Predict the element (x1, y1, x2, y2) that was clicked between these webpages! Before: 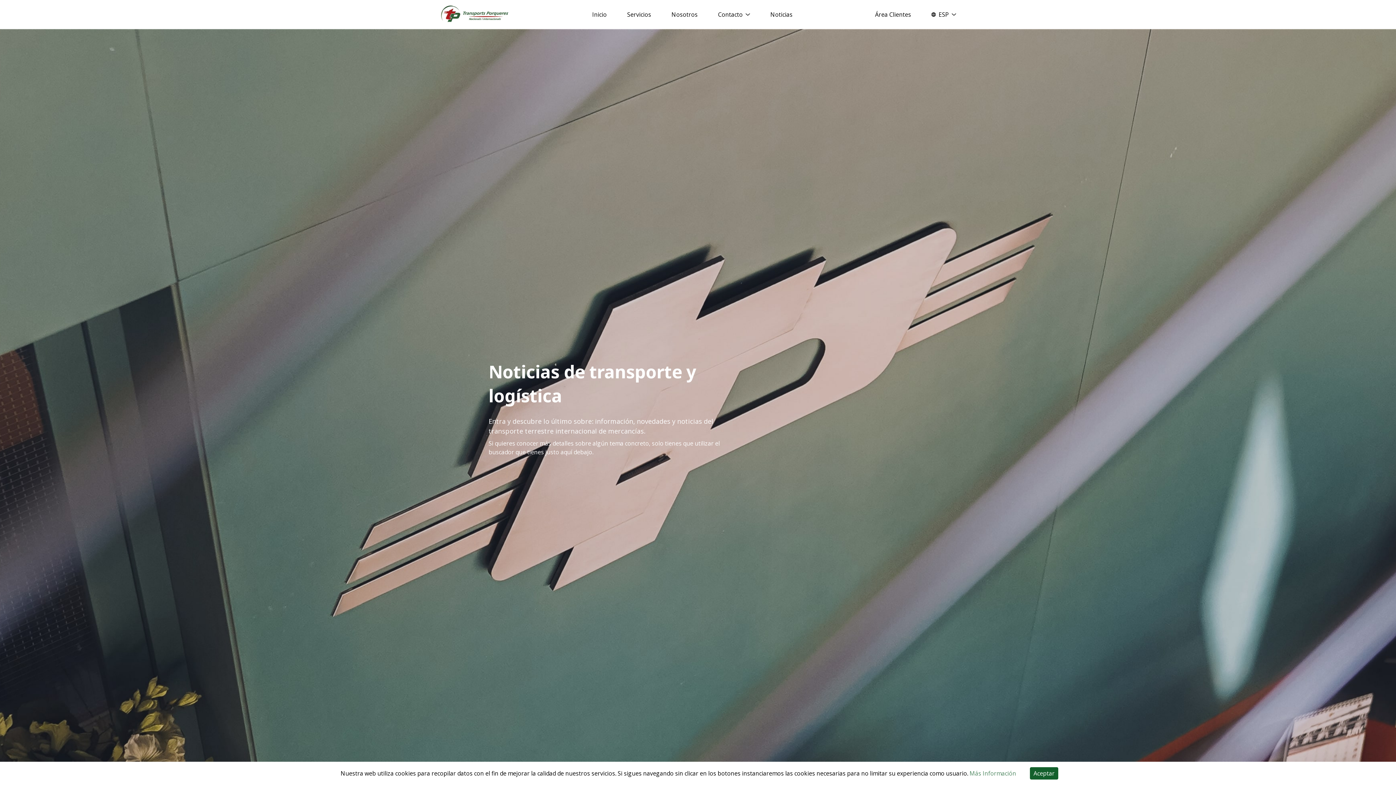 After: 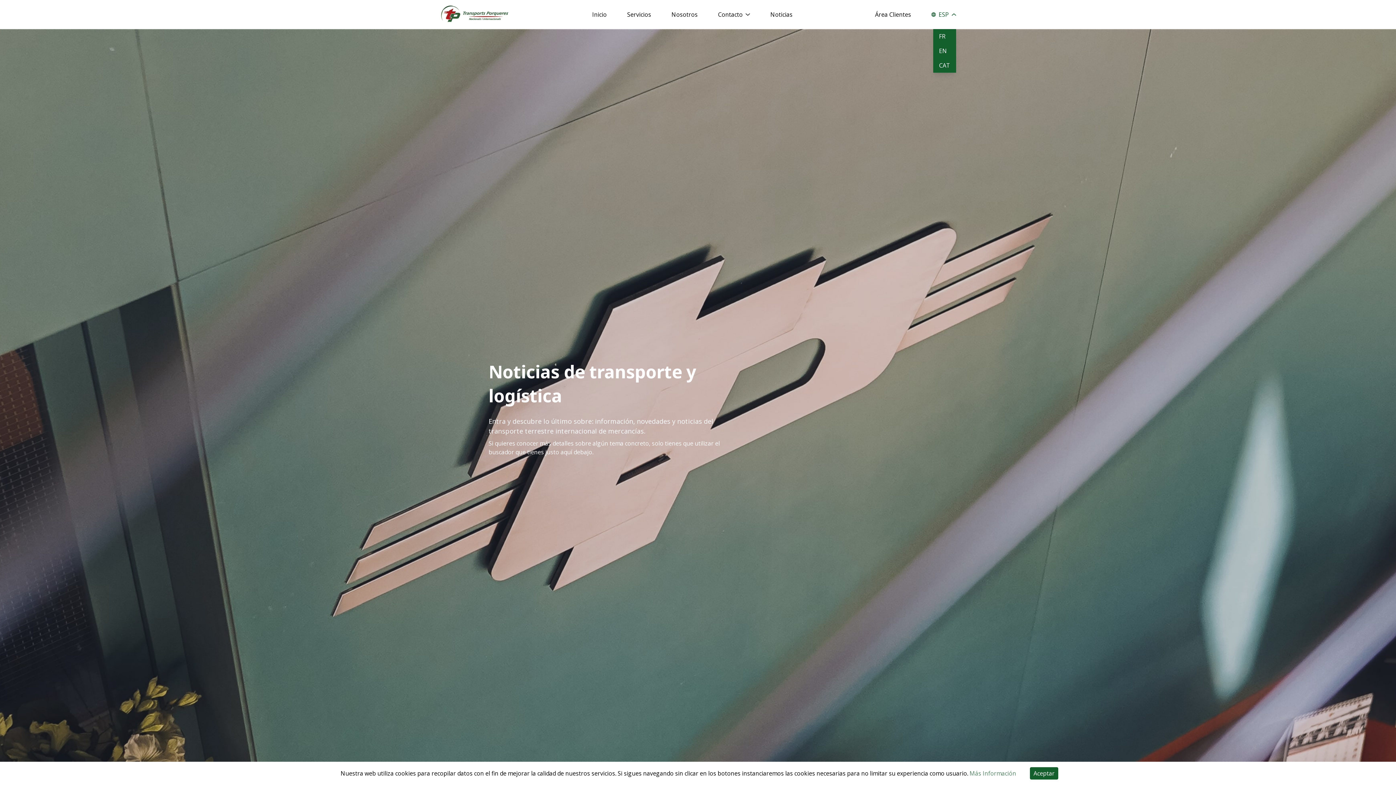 Action: bbox: (931, 10, 956, 18) label: ESP